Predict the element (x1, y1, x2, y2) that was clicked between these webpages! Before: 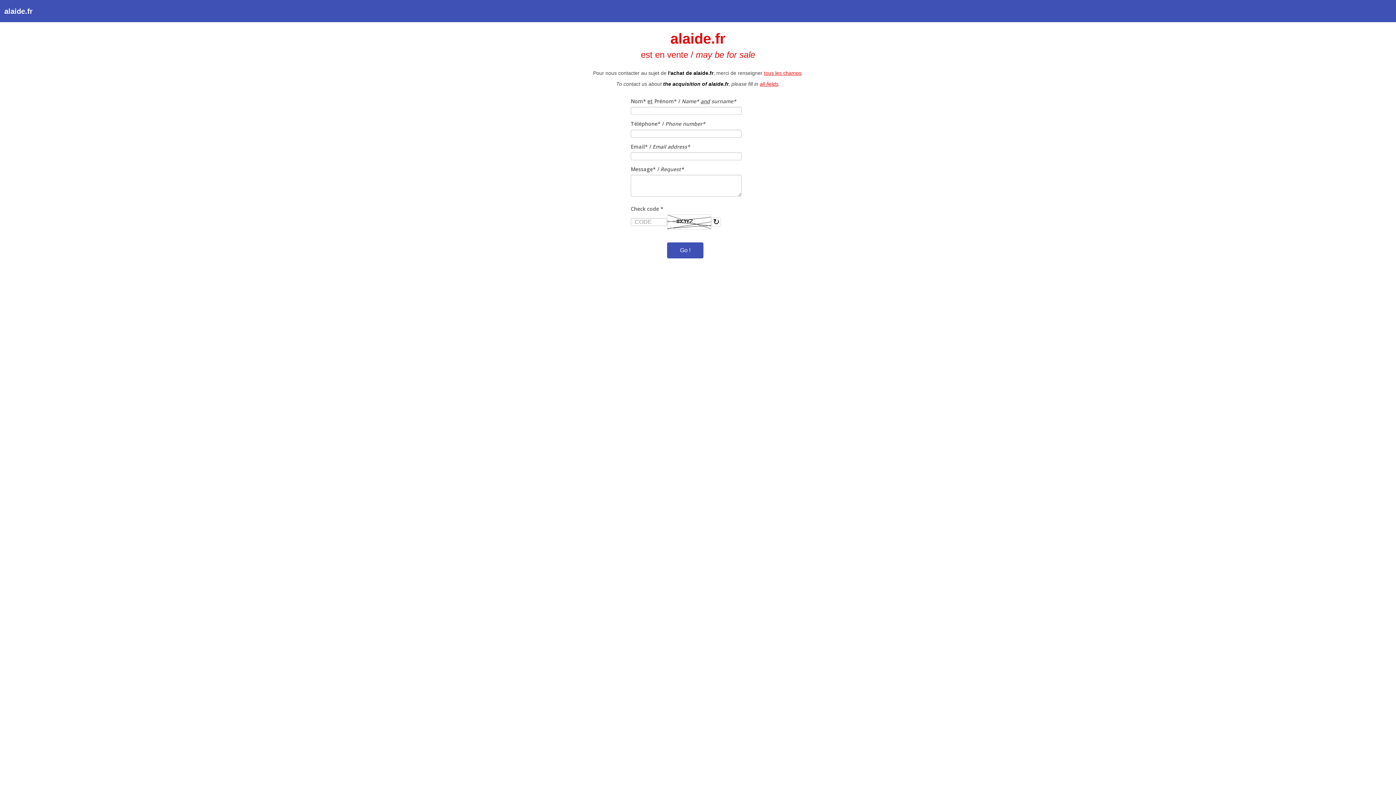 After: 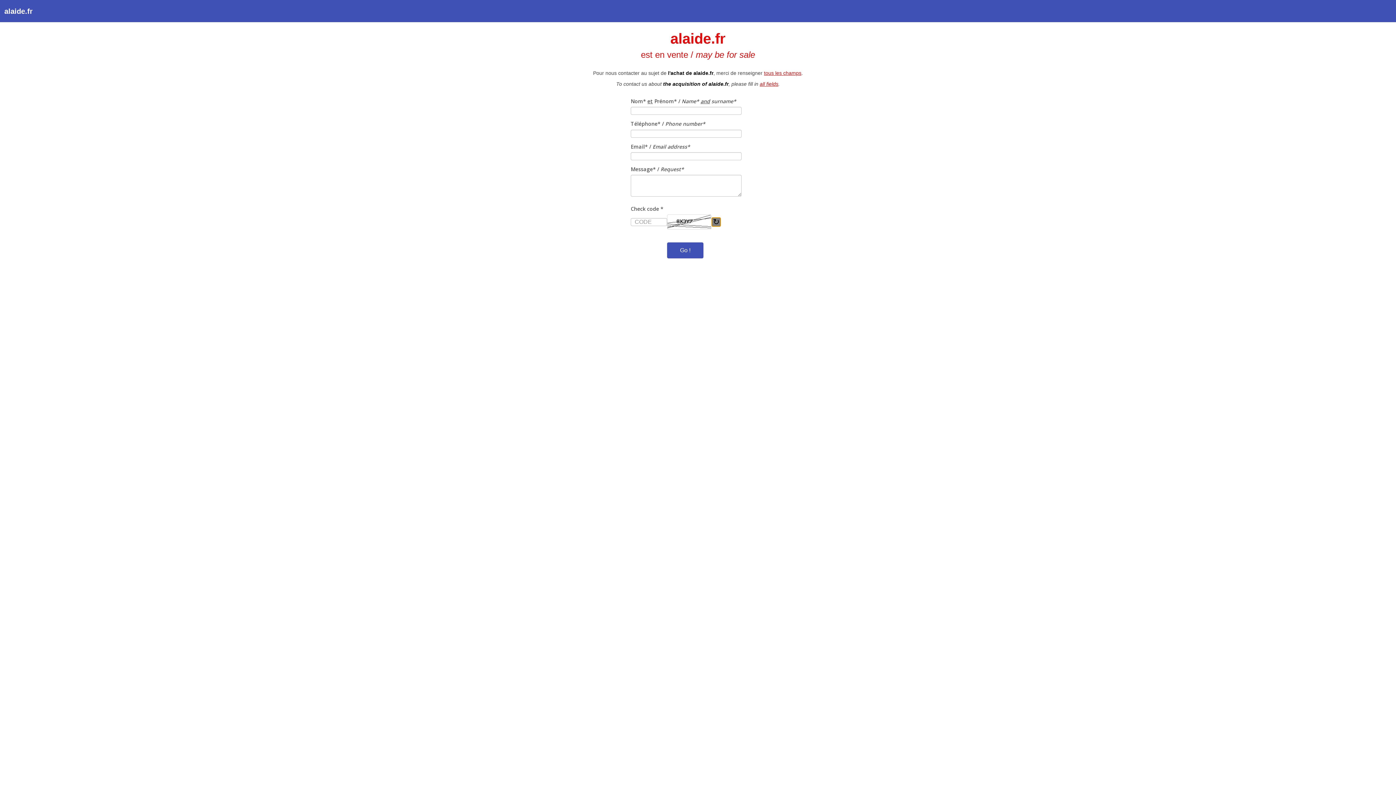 Action: bbox: (711, 217, 721, 226) label: ↻